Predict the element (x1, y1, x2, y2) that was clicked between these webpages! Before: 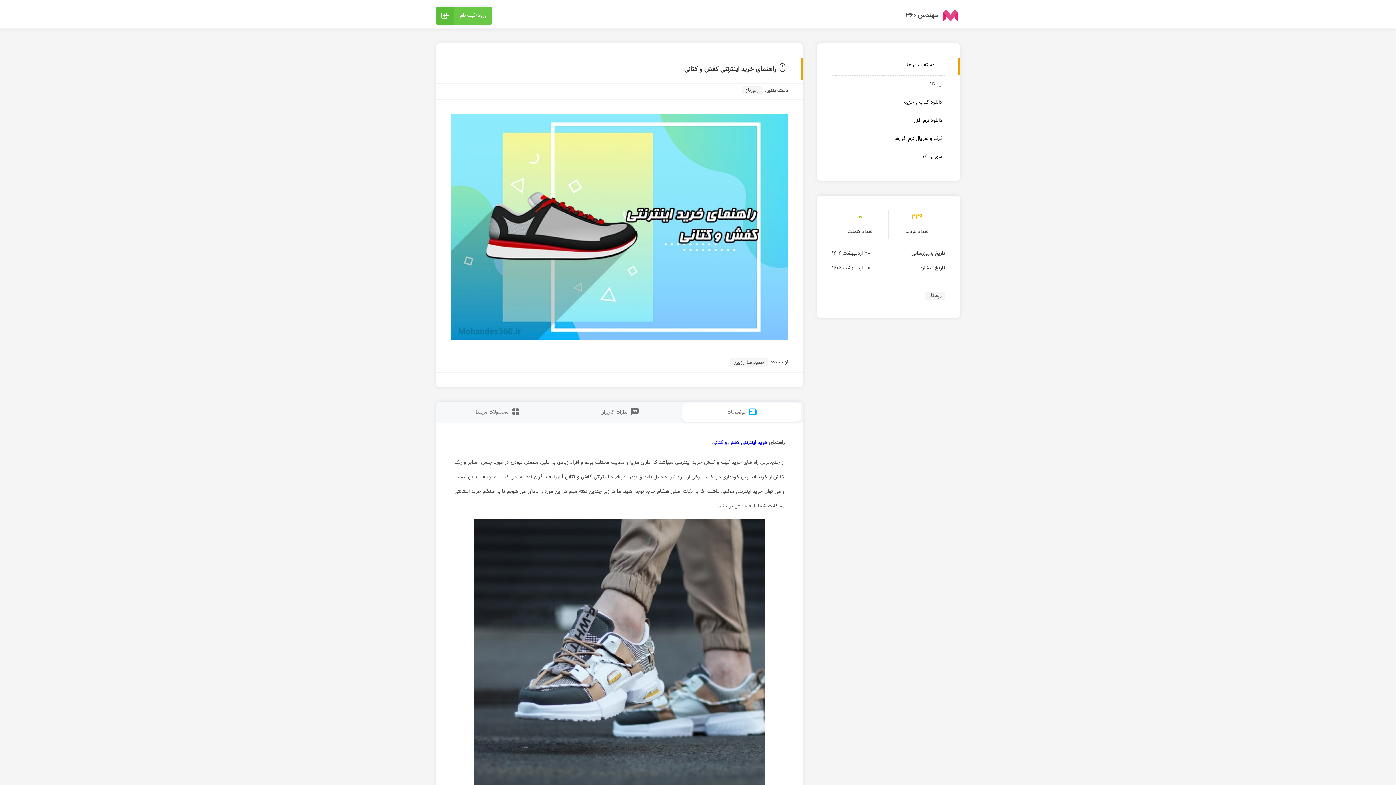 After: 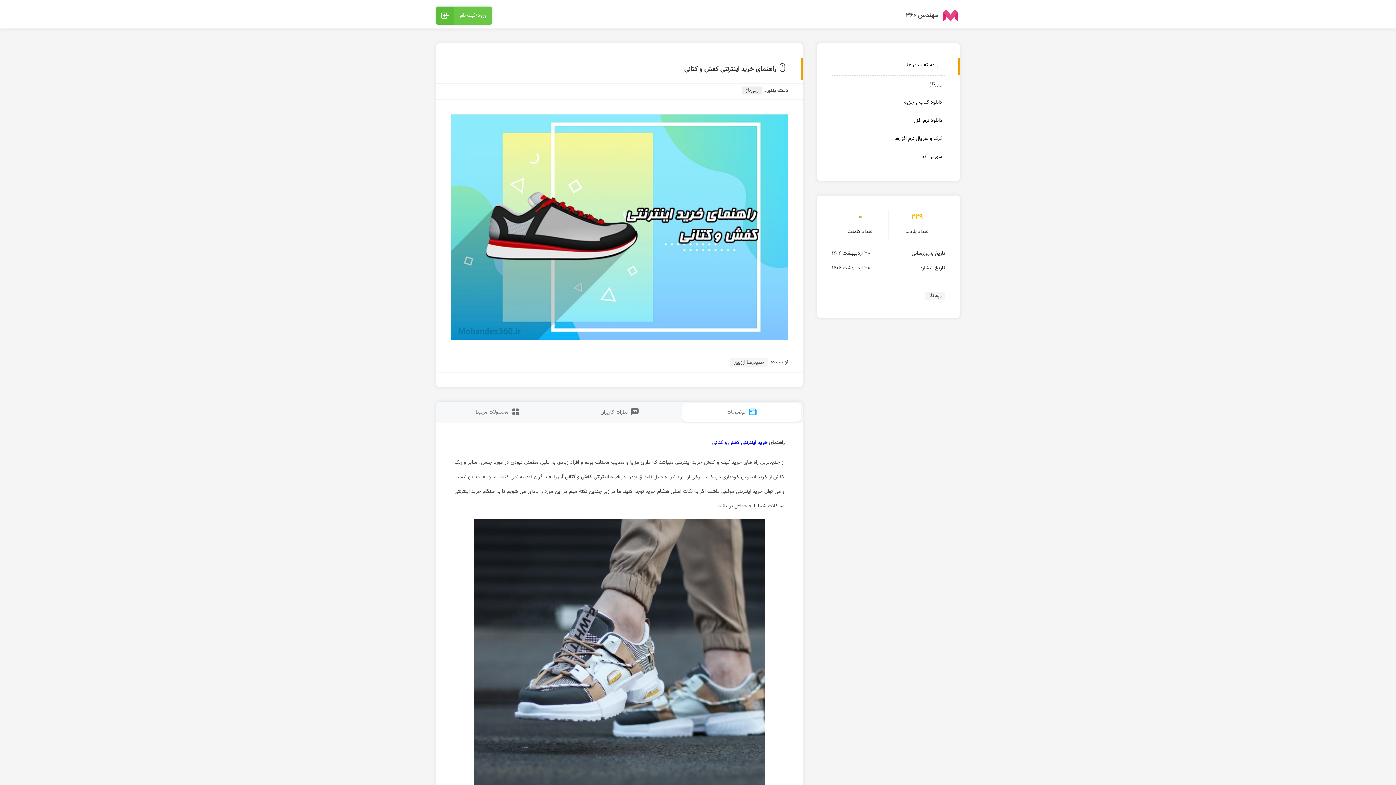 Action: label: رپورتاژ bbox: (742, 86, 762, 94)